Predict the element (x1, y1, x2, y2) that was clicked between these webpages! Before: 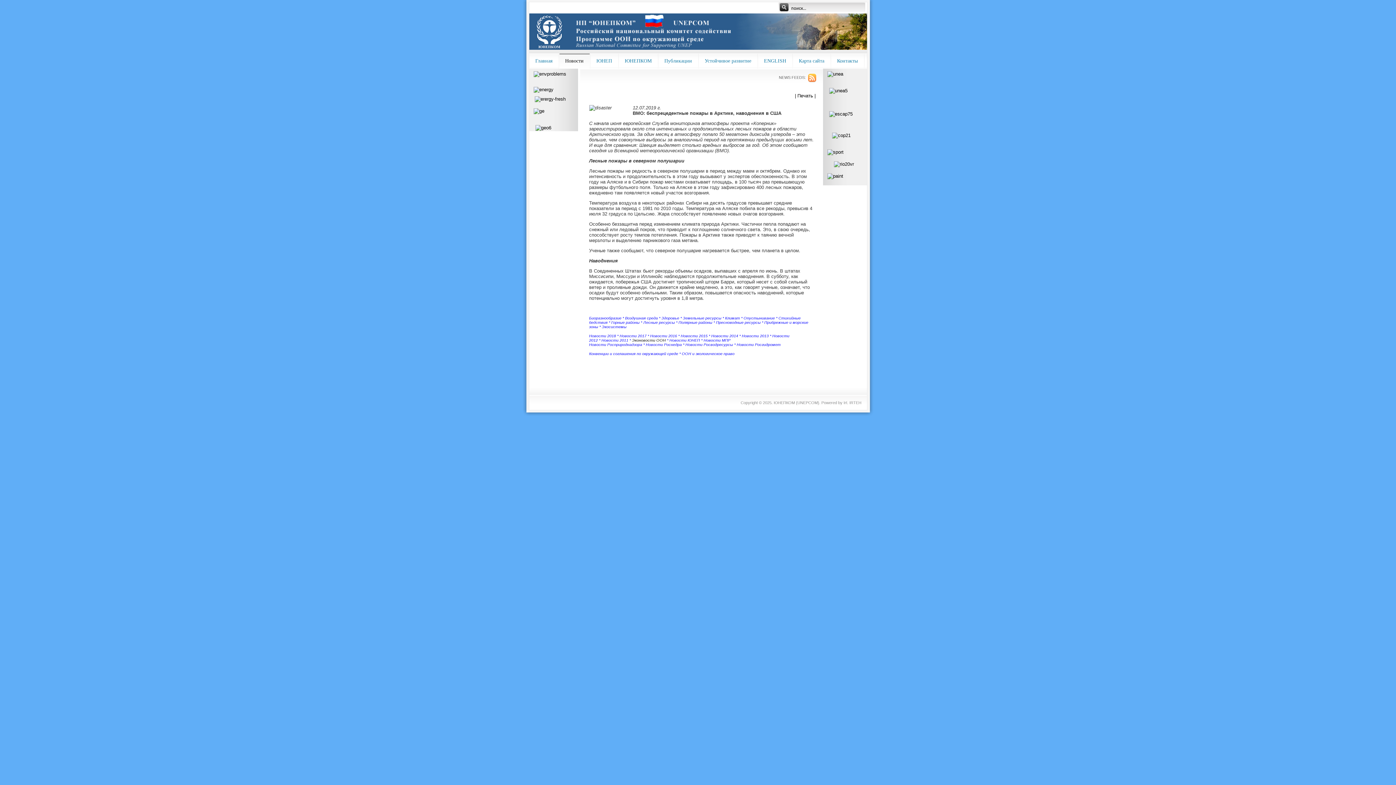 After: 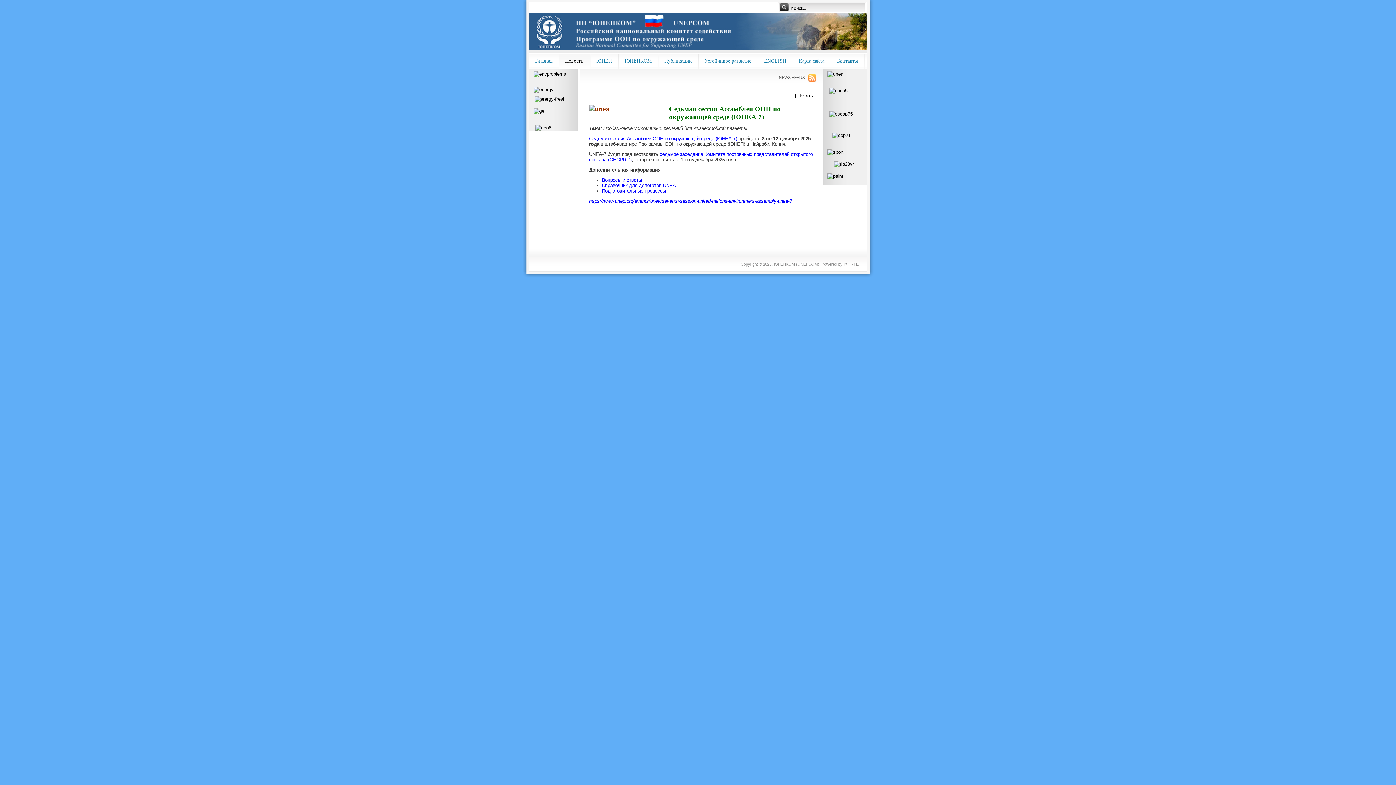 Action: bbox: (829, 88, 847, 93)